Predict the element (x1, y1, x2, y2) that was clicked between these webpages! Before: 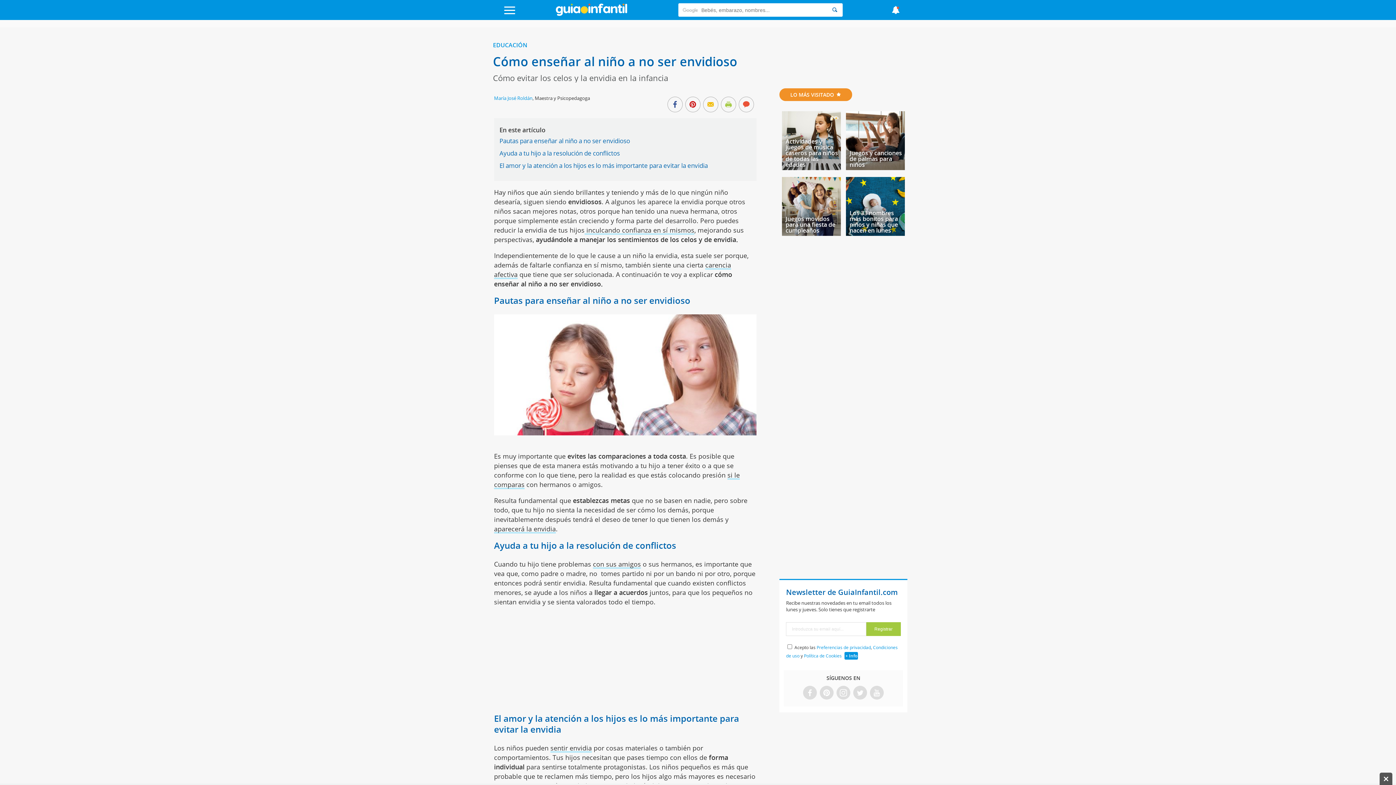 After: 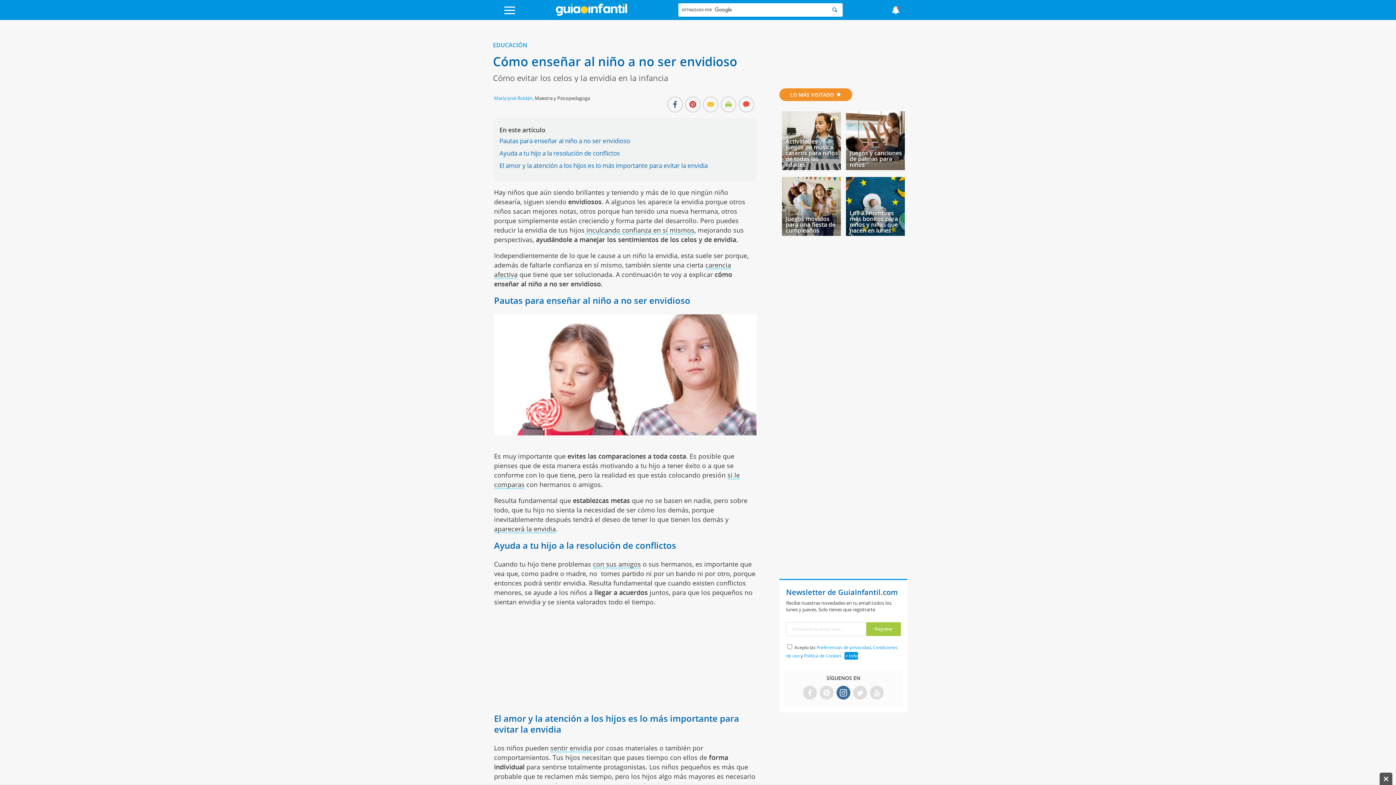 Action: bbox: (838, 688, 849, 698)